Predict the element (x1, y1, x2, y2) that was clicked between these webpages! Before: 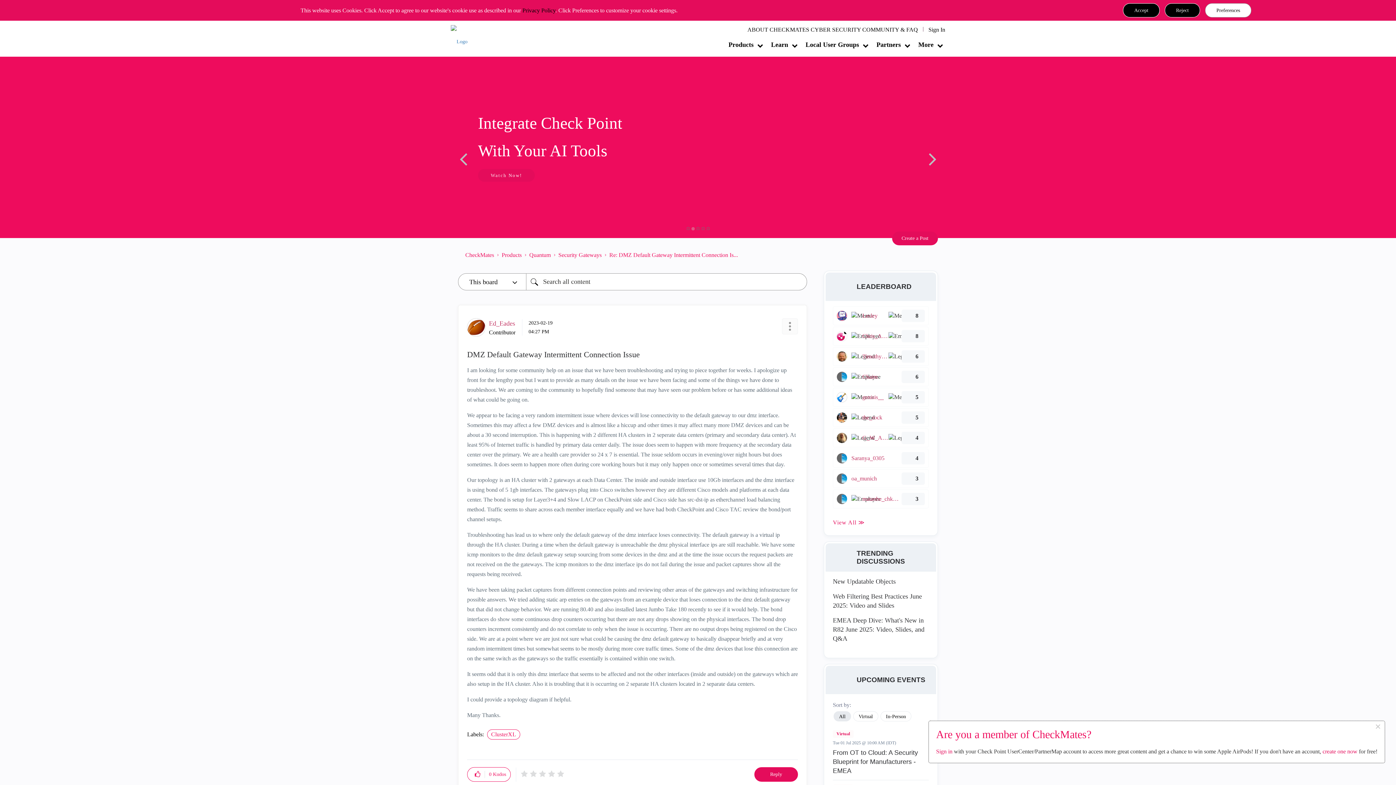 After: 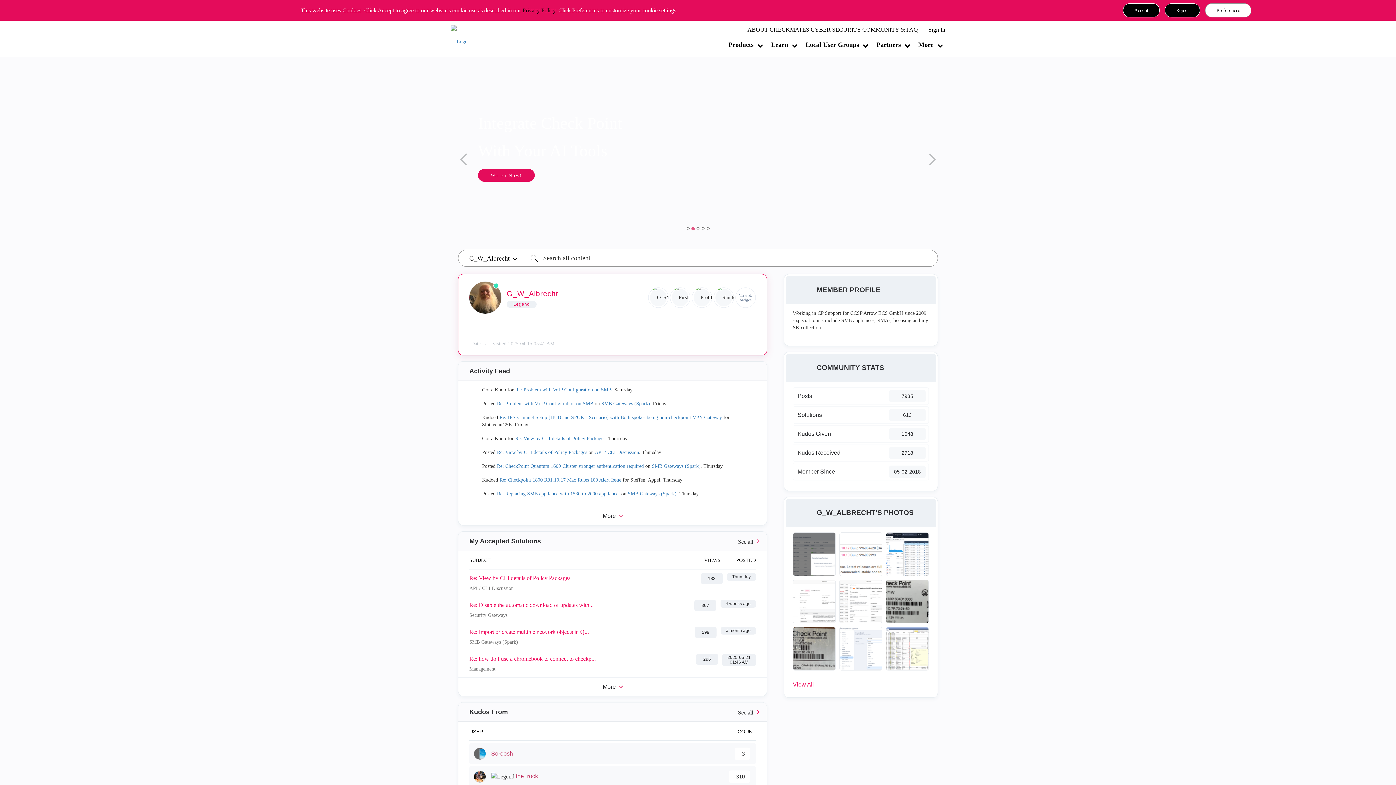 Action: bbox: (862, 434, 888, 442) label: View Profile of G_W_Albrecht